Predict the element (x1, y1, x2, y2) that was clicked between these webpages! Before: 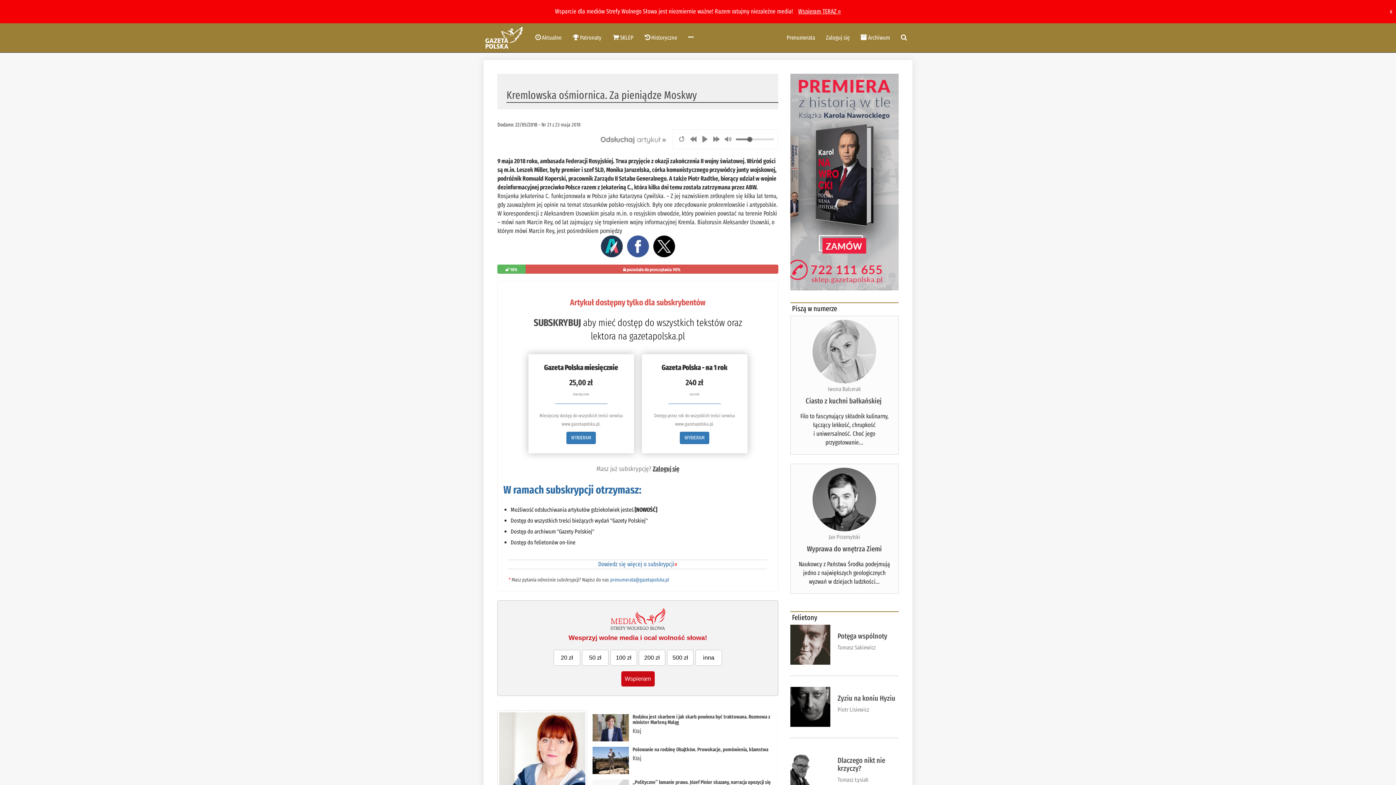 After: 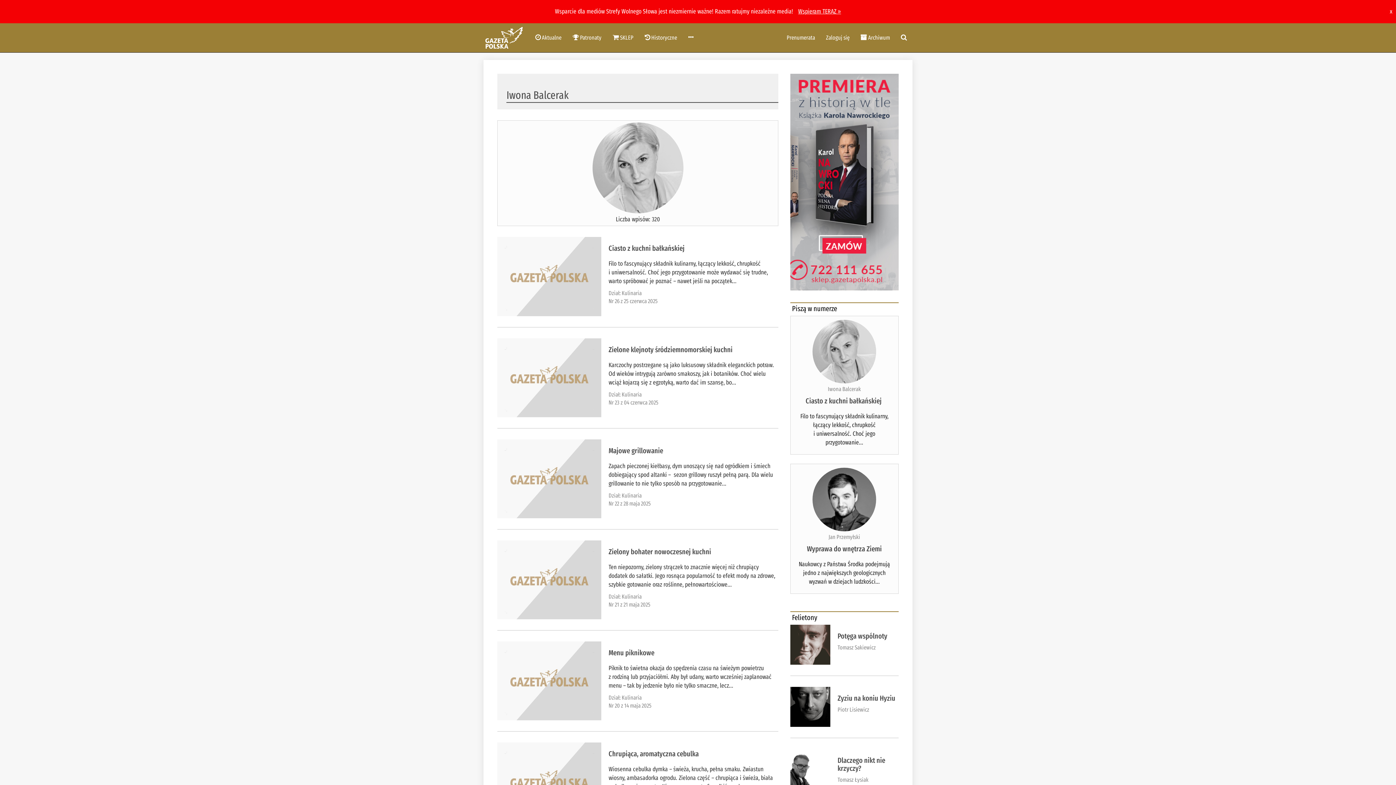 Action: bbox: (812, 347, 876, 355)